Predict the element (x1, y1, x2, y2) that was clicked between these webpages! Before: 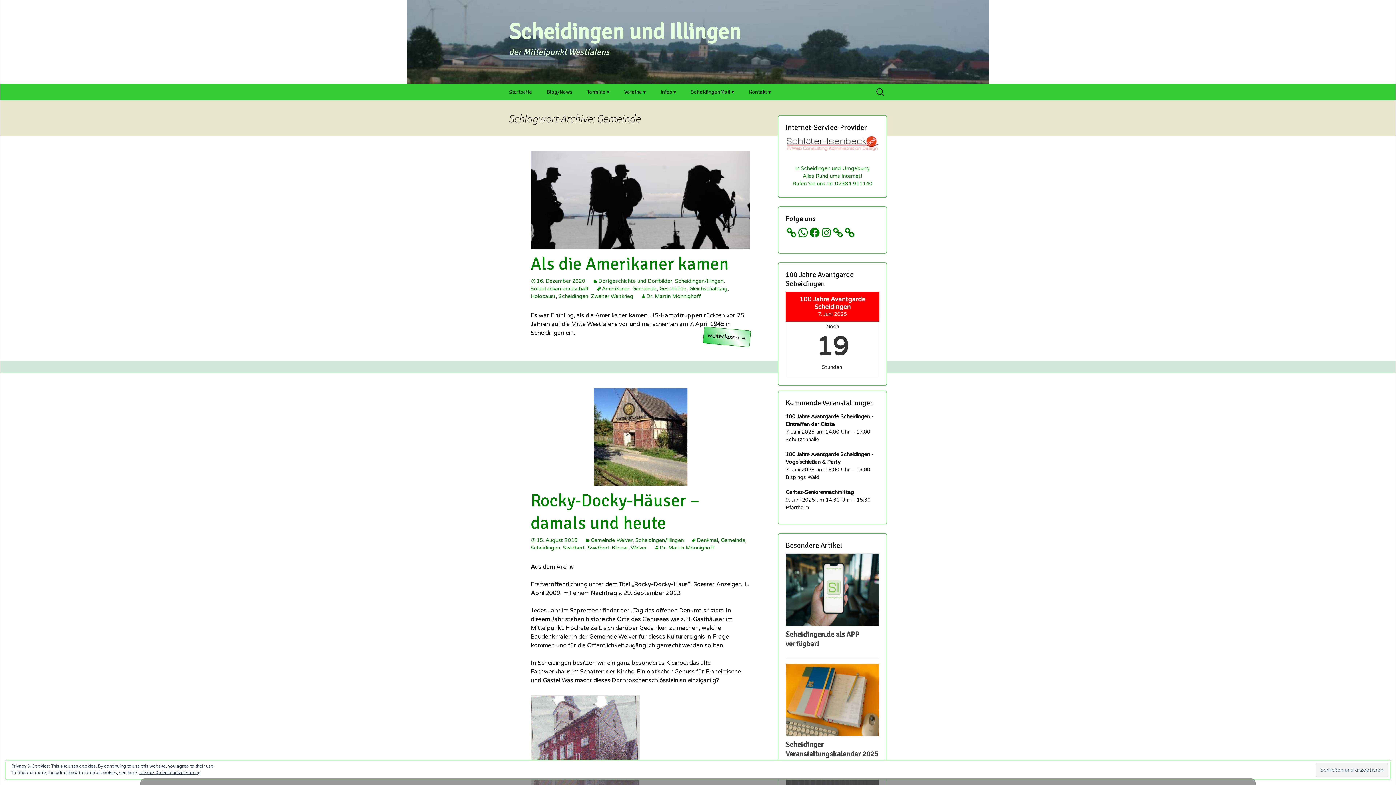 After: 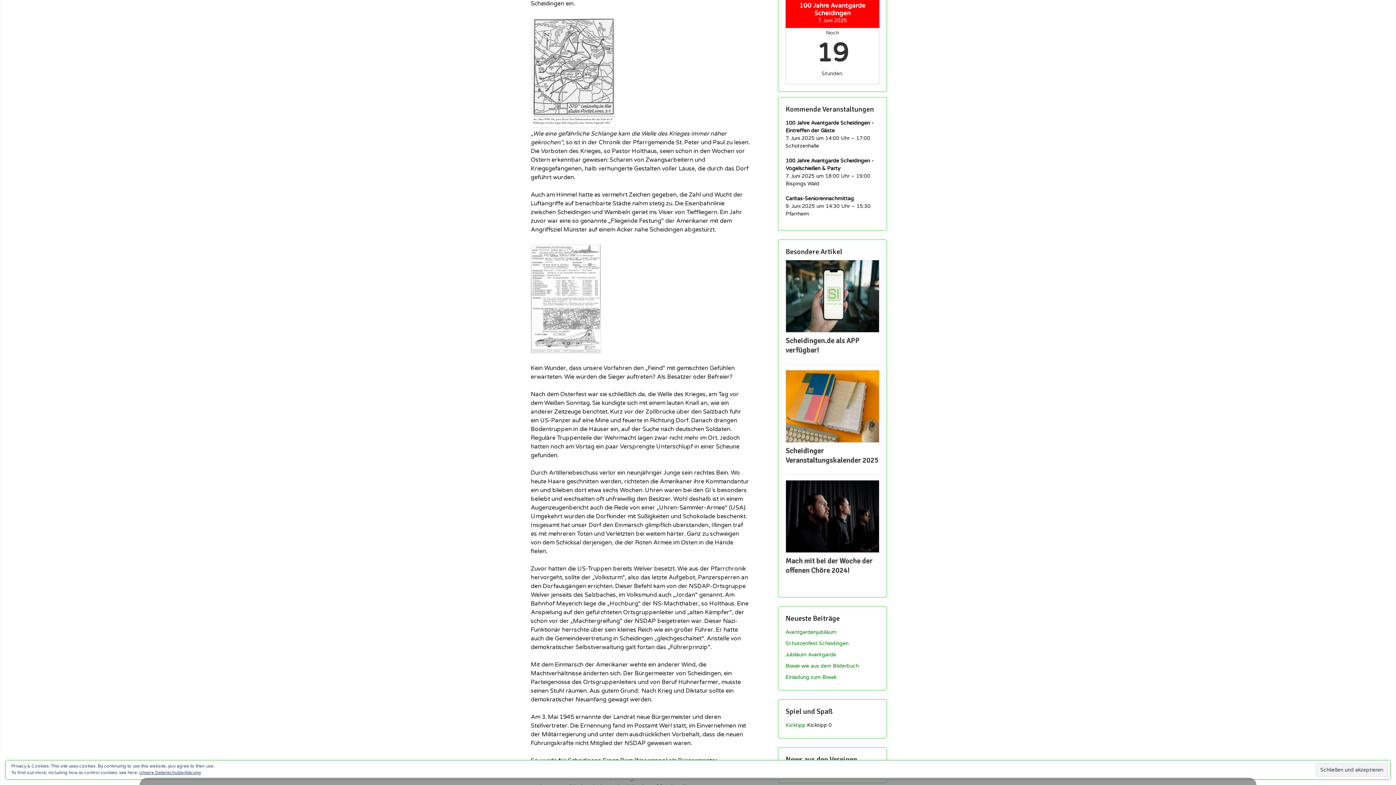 Action: label: Als die Amerikaner kamen
weiterlesen → bbox: (702, 326, 751, 347)